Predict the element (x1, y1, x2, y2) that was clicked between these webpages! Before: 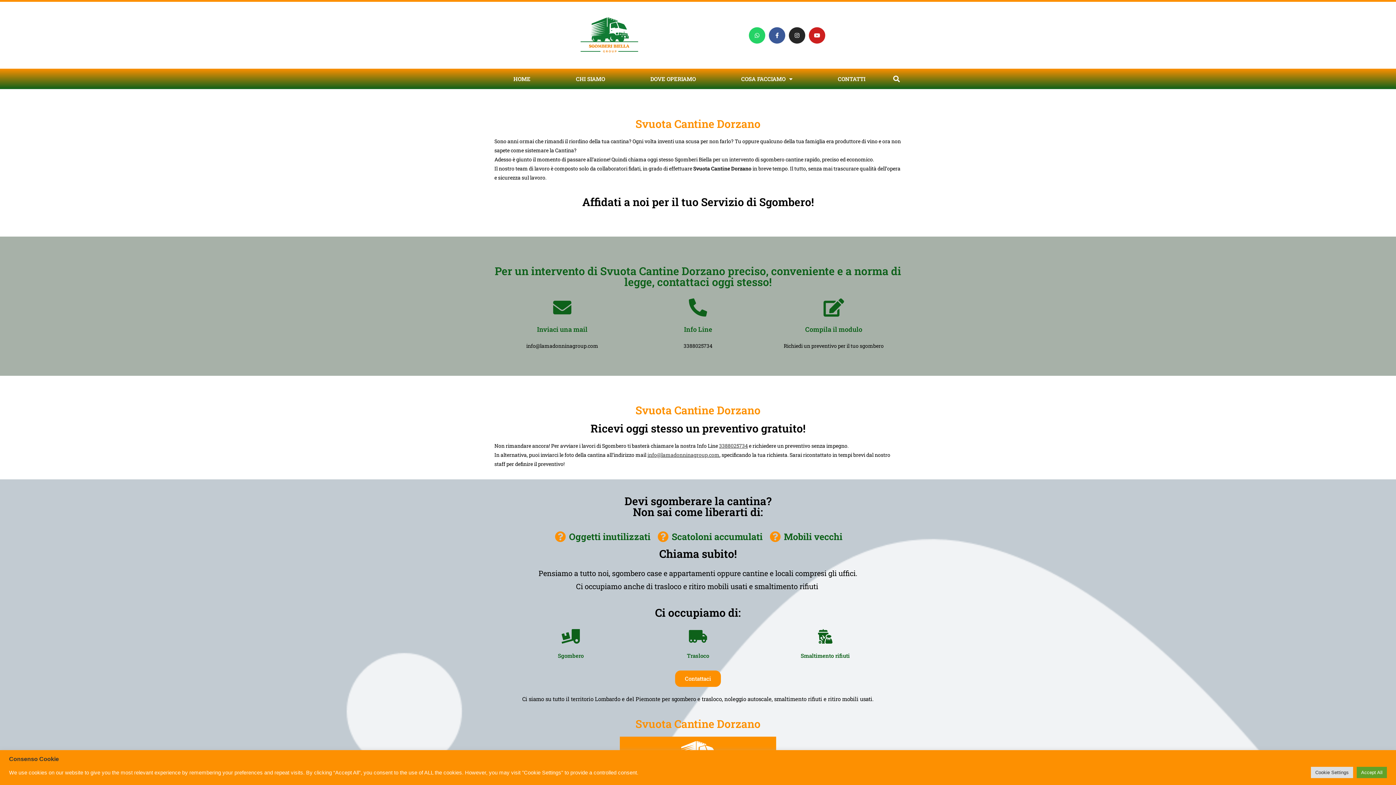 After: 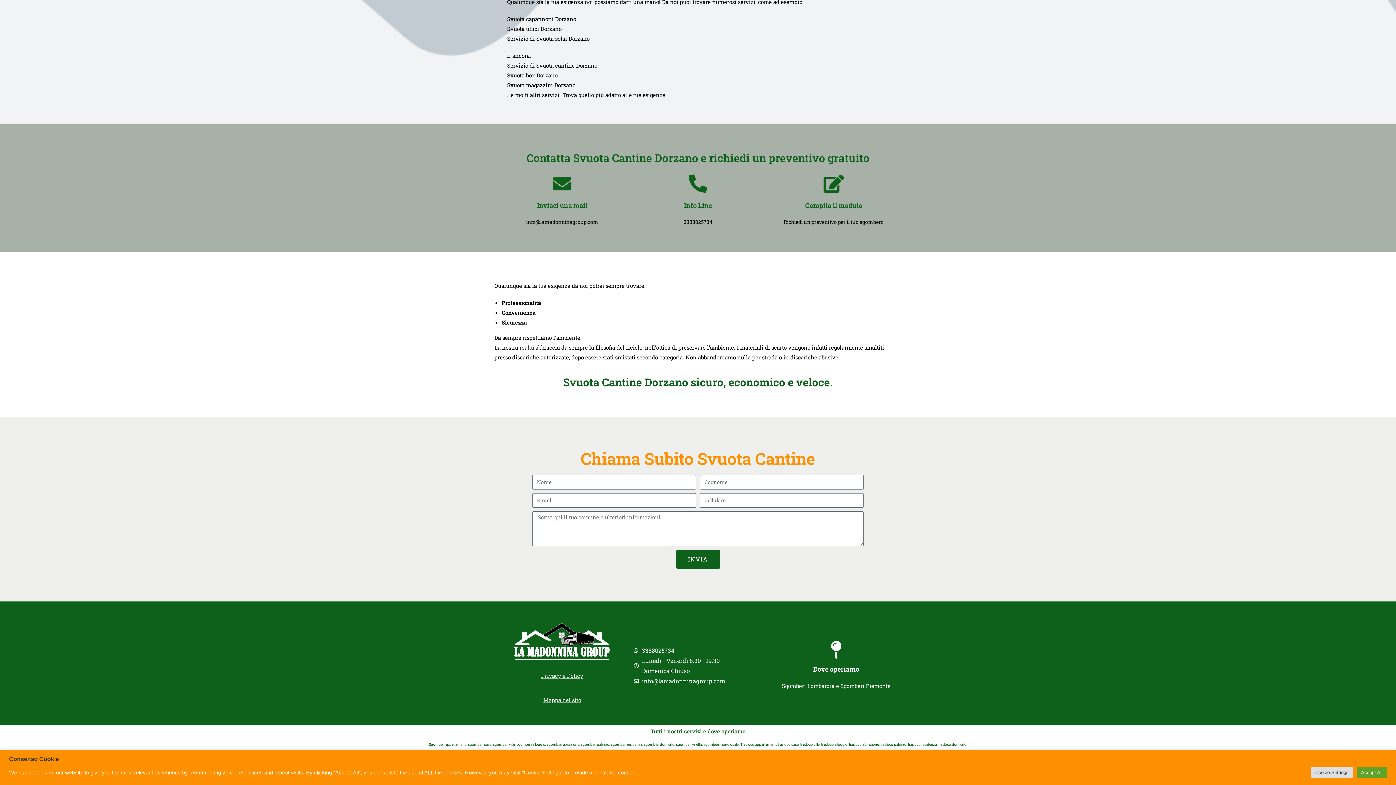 Action: bbox: (805, 325, 862, 333) label: Compila il modulo